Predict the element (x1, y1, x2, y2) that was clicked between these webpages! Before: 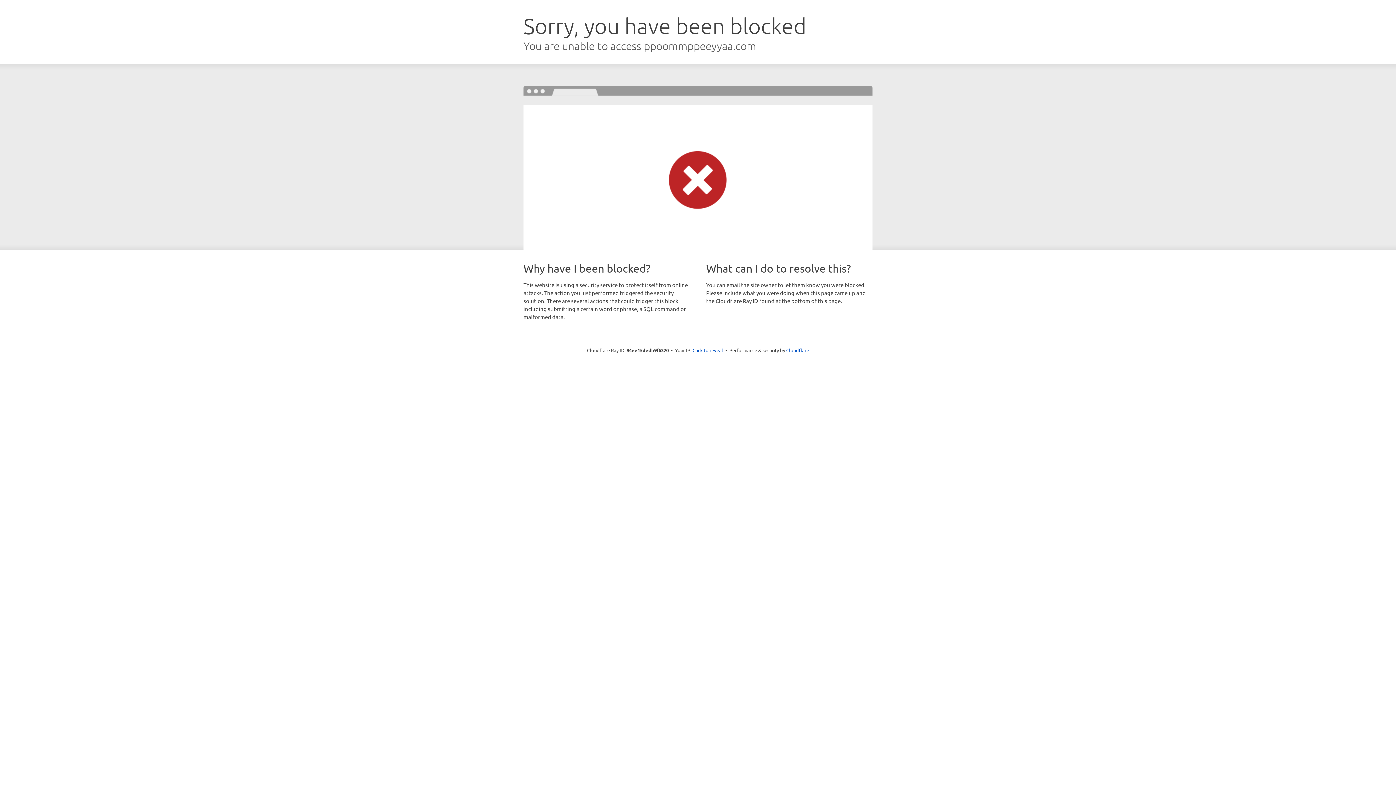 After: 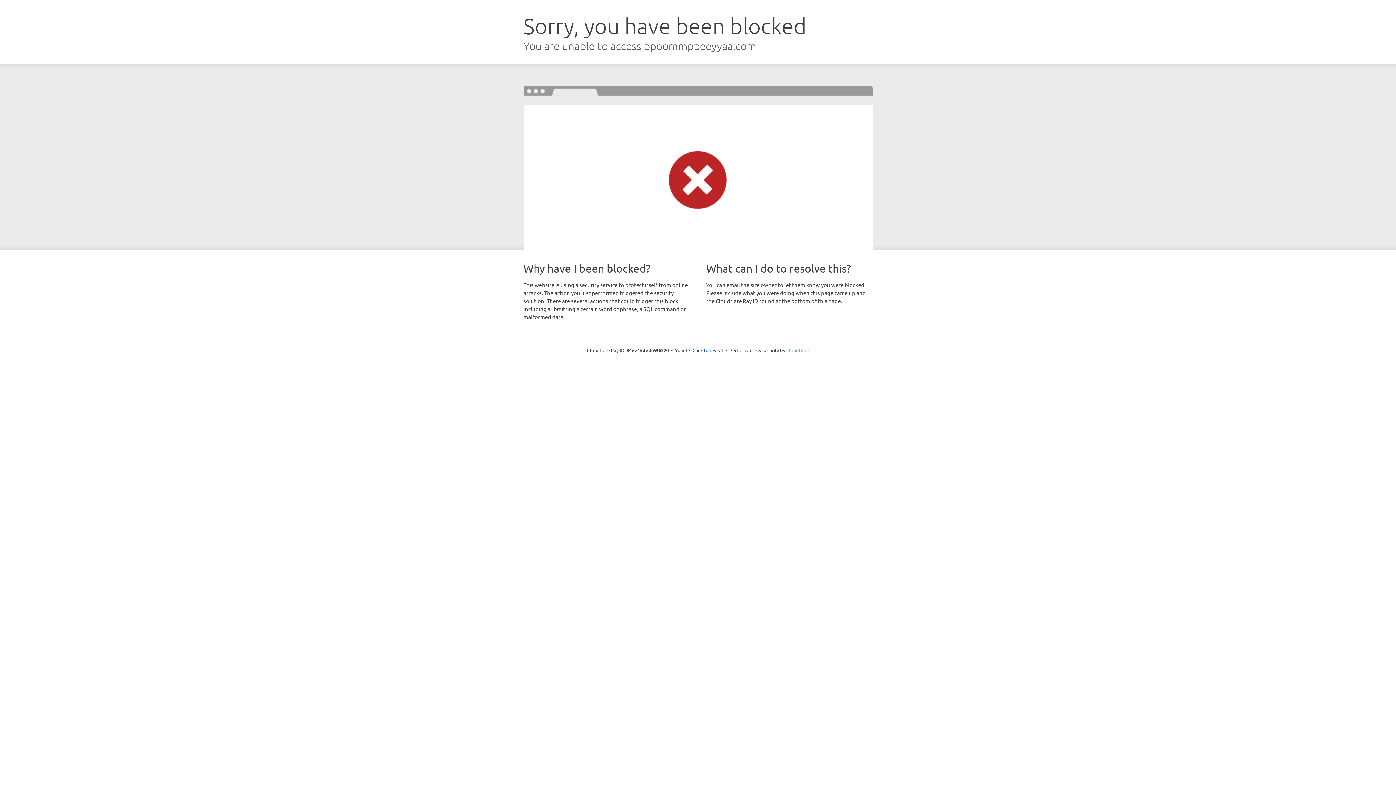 Action: label: Cloudflare bbox: (786, 347, 809, 353)